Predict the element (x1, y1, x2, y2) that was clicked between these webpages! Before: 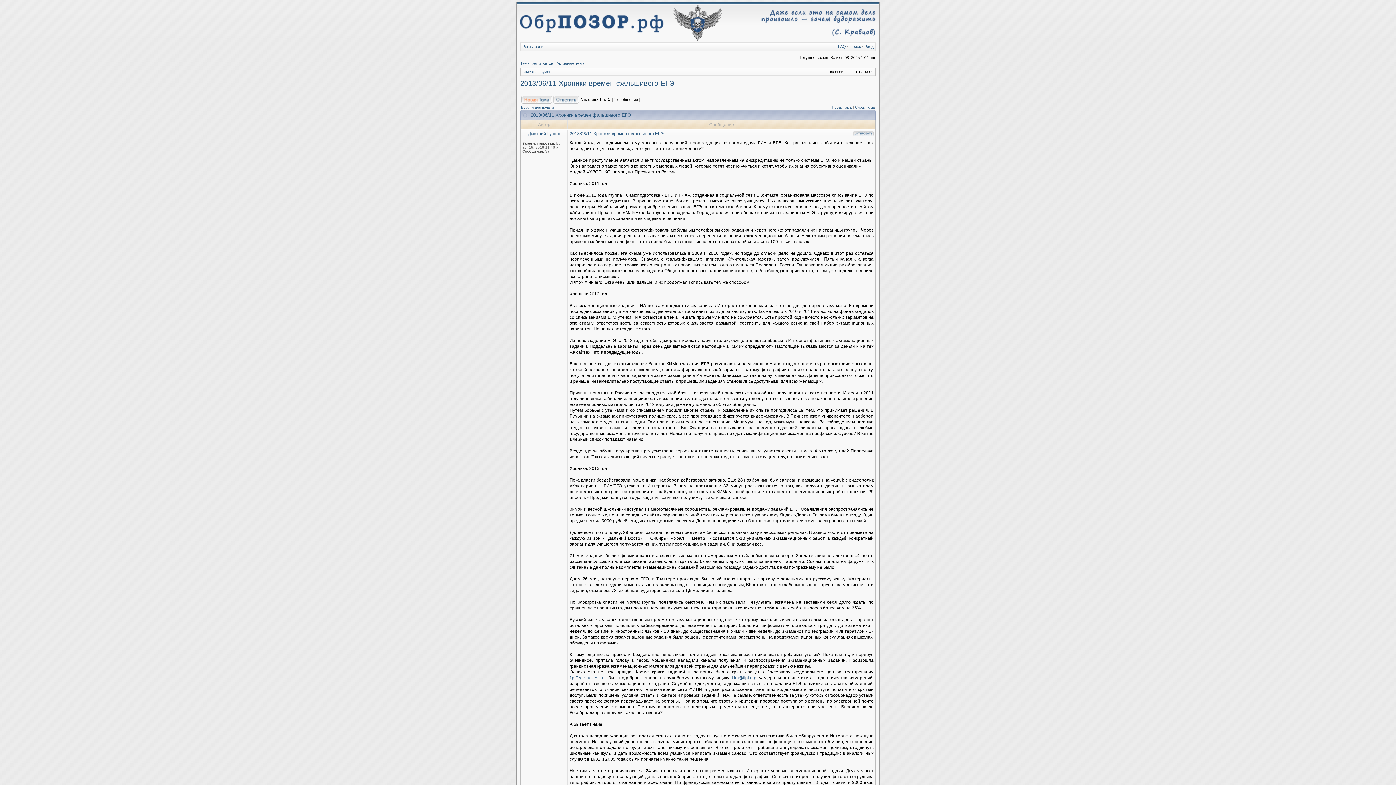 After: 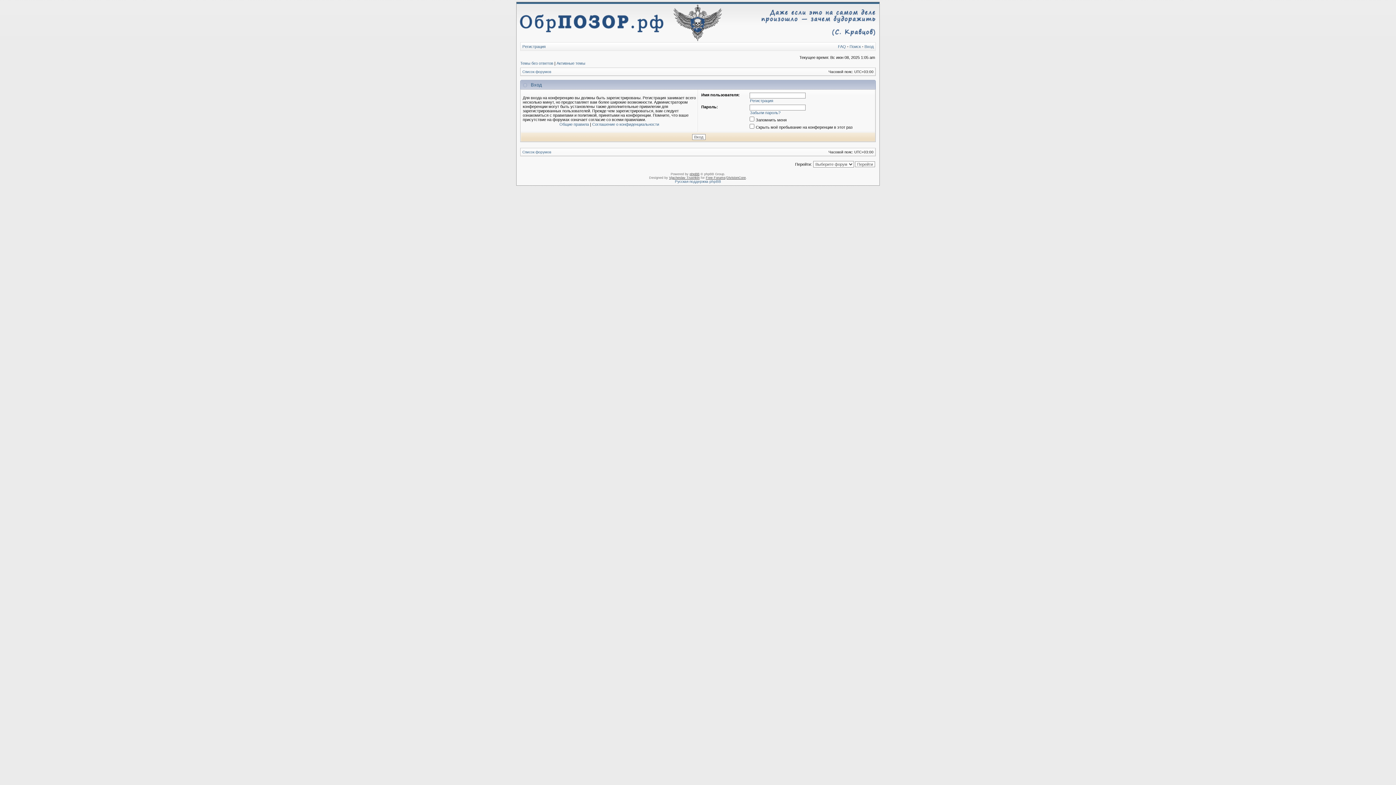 Action: bbox: (864, 44, 873, 48) label: Вход